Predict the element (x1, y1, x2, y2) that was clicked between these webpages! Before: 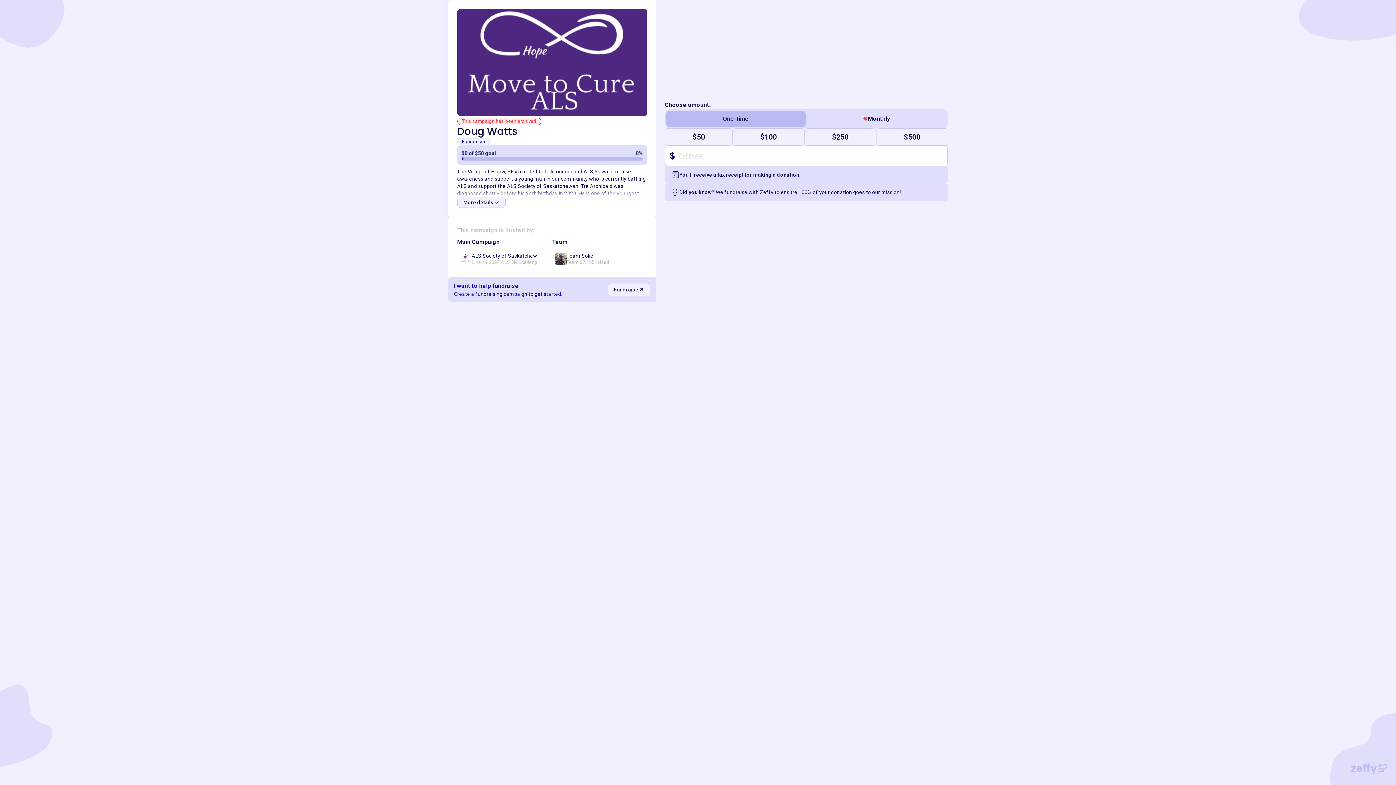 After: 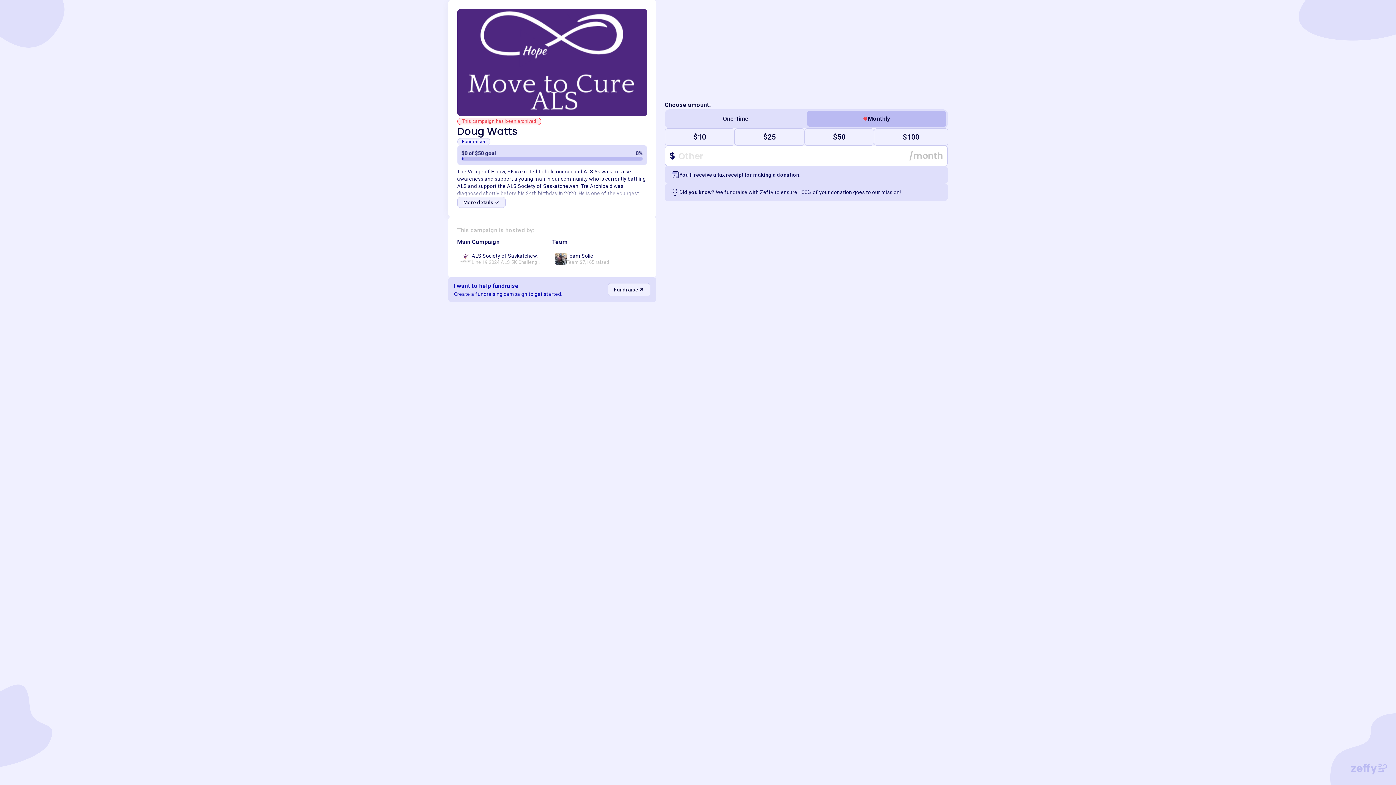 Action: bbox: (807, 80, 946, 96) label: Monthly